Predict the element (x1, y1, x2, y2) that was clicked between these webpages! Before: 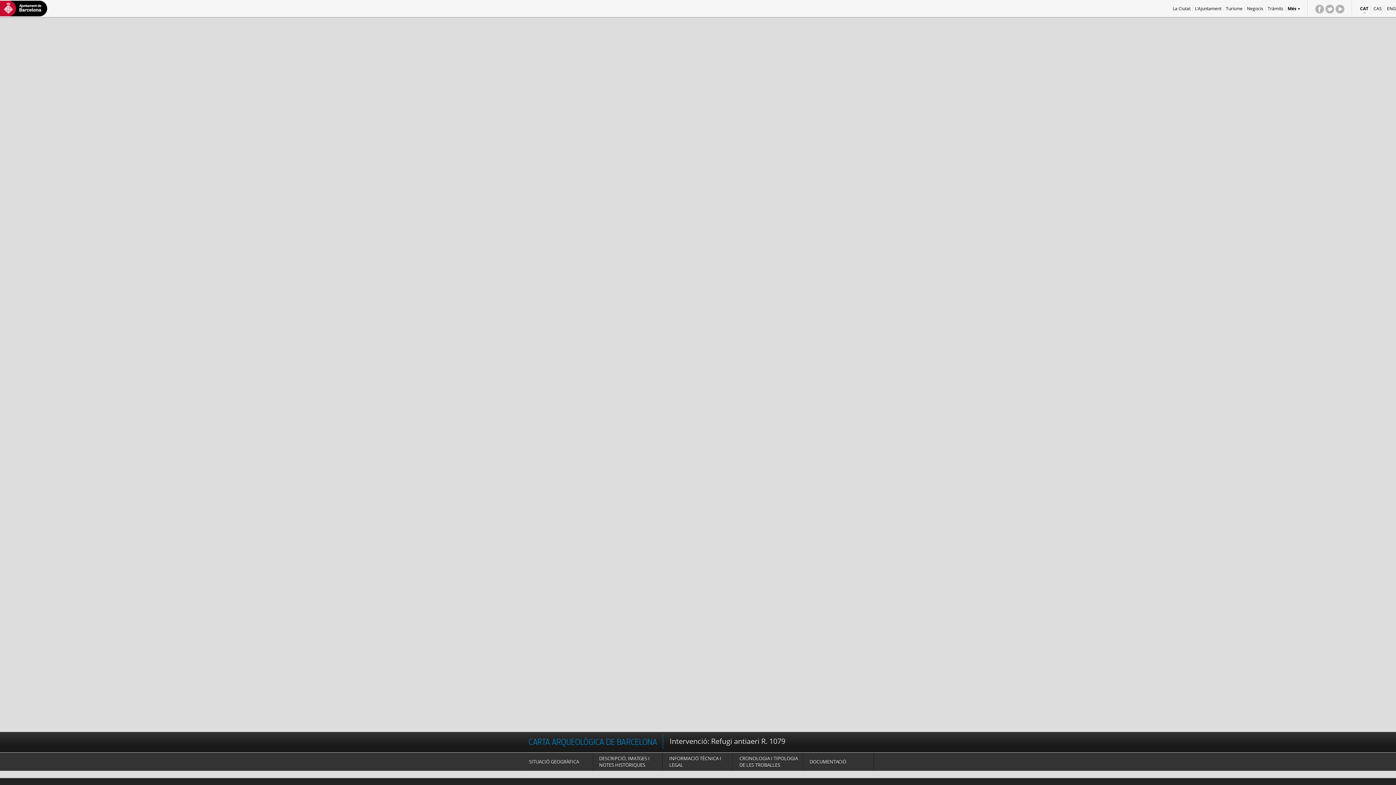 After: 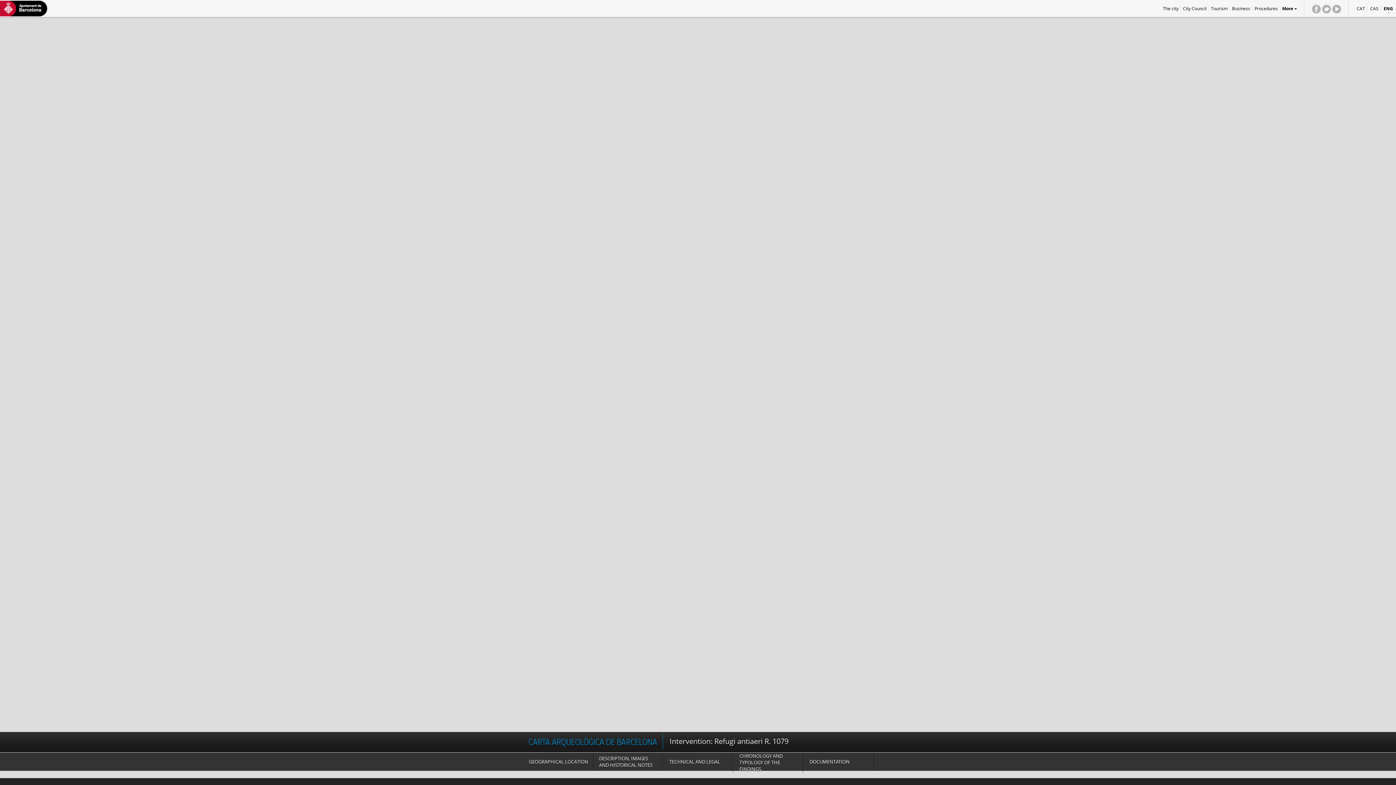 Action: label: ENG bbox: (1385, 5, 1396, 11)